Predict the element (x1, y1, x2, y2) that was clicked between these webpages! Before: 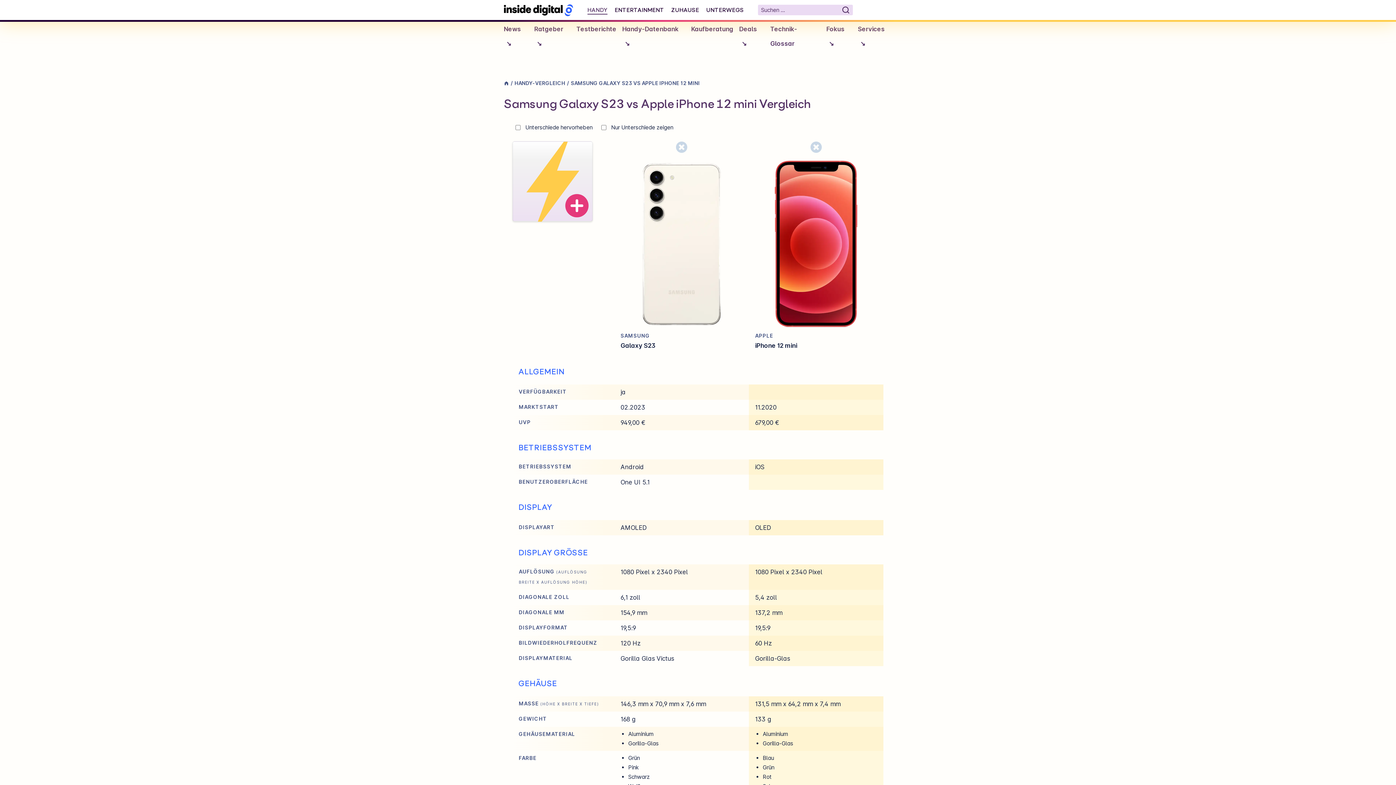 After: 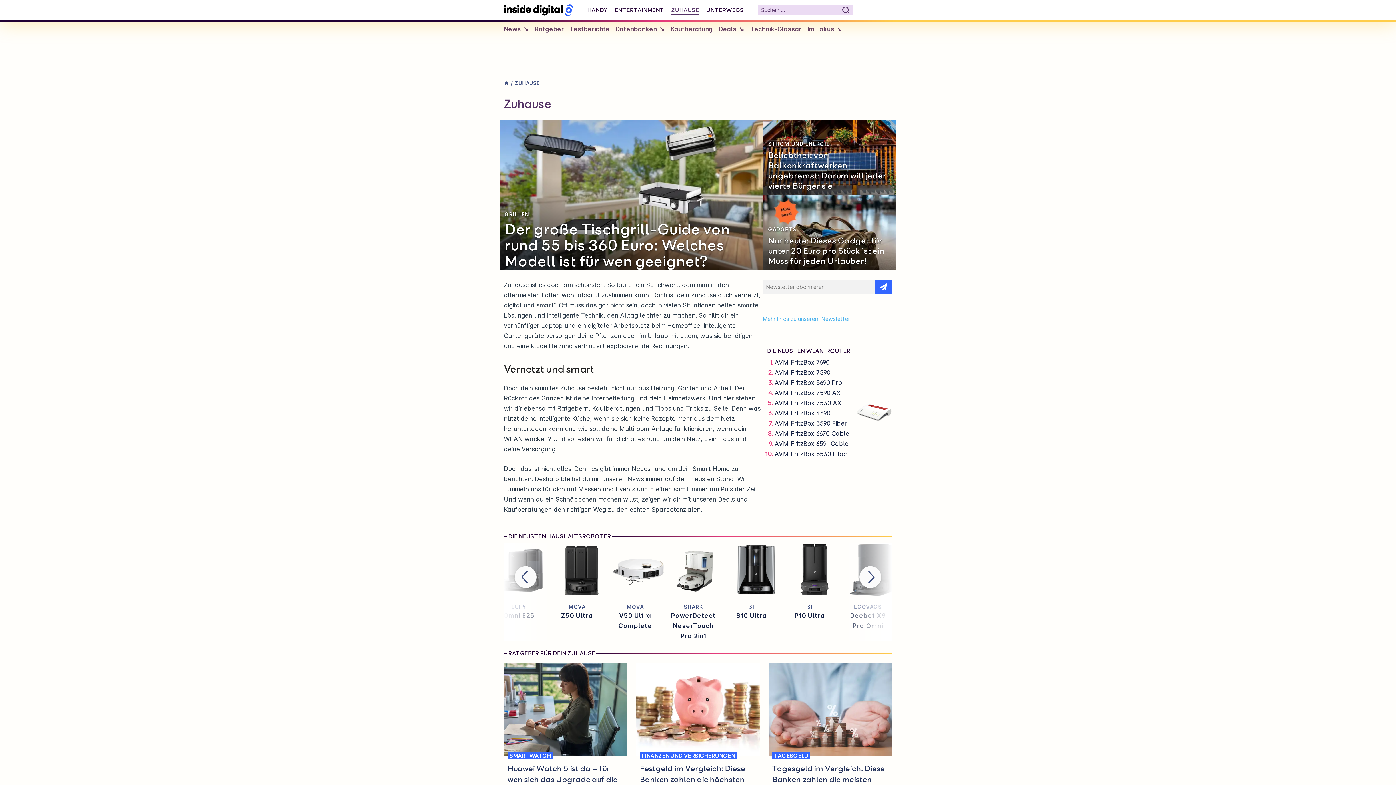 Action: label: ZUHAUSE bbox: (667, 0, 702, 20)